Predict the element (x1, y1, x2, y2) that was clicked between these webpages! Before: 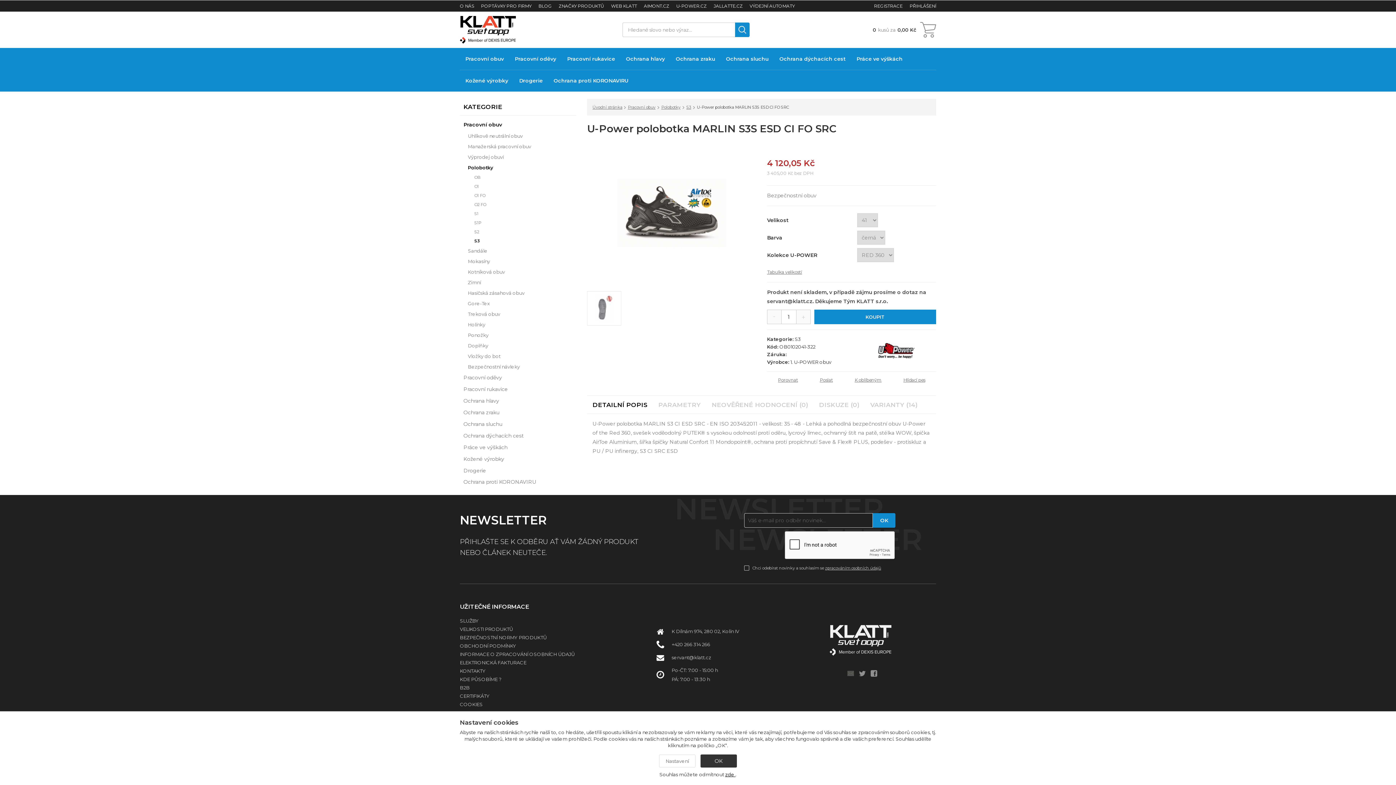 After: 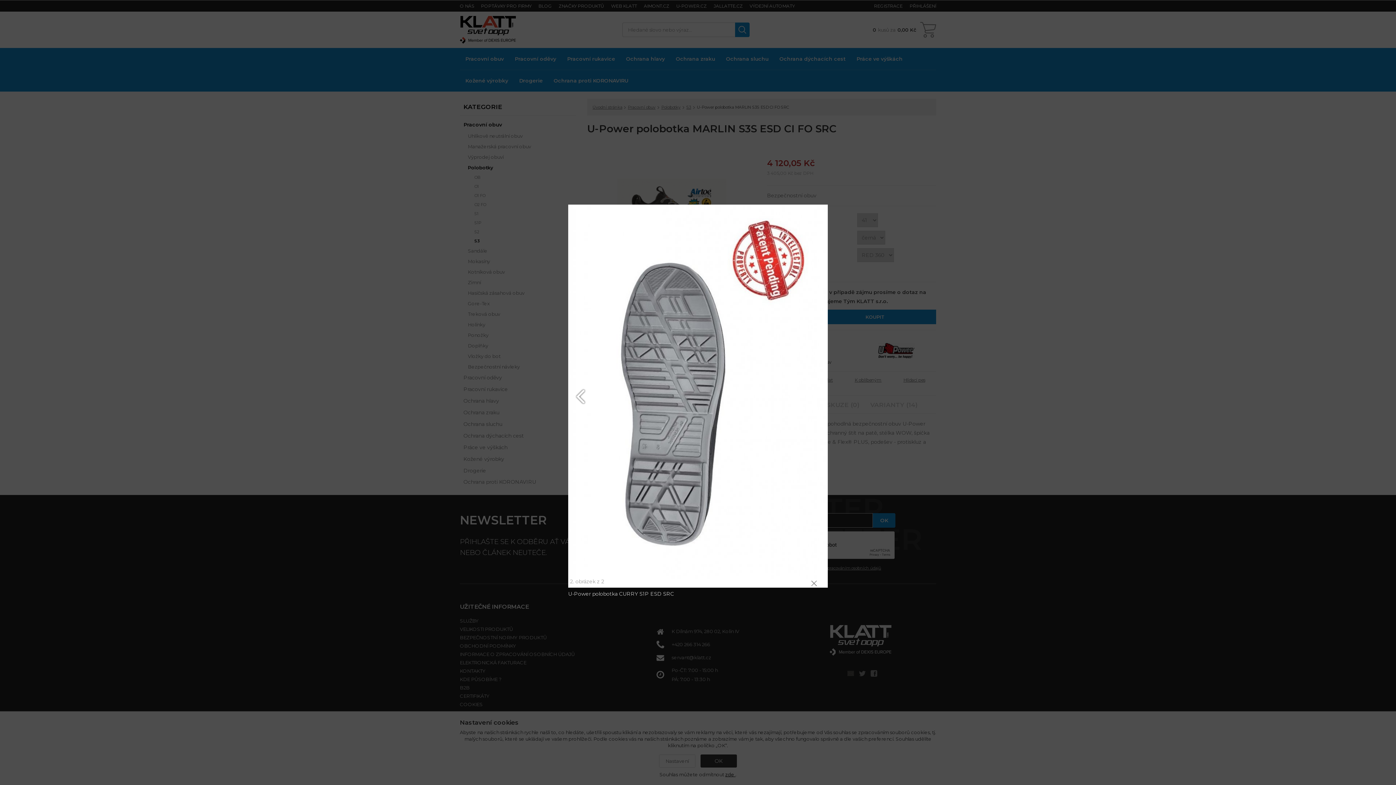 Action: bbox: (587, 291, 621, 325)